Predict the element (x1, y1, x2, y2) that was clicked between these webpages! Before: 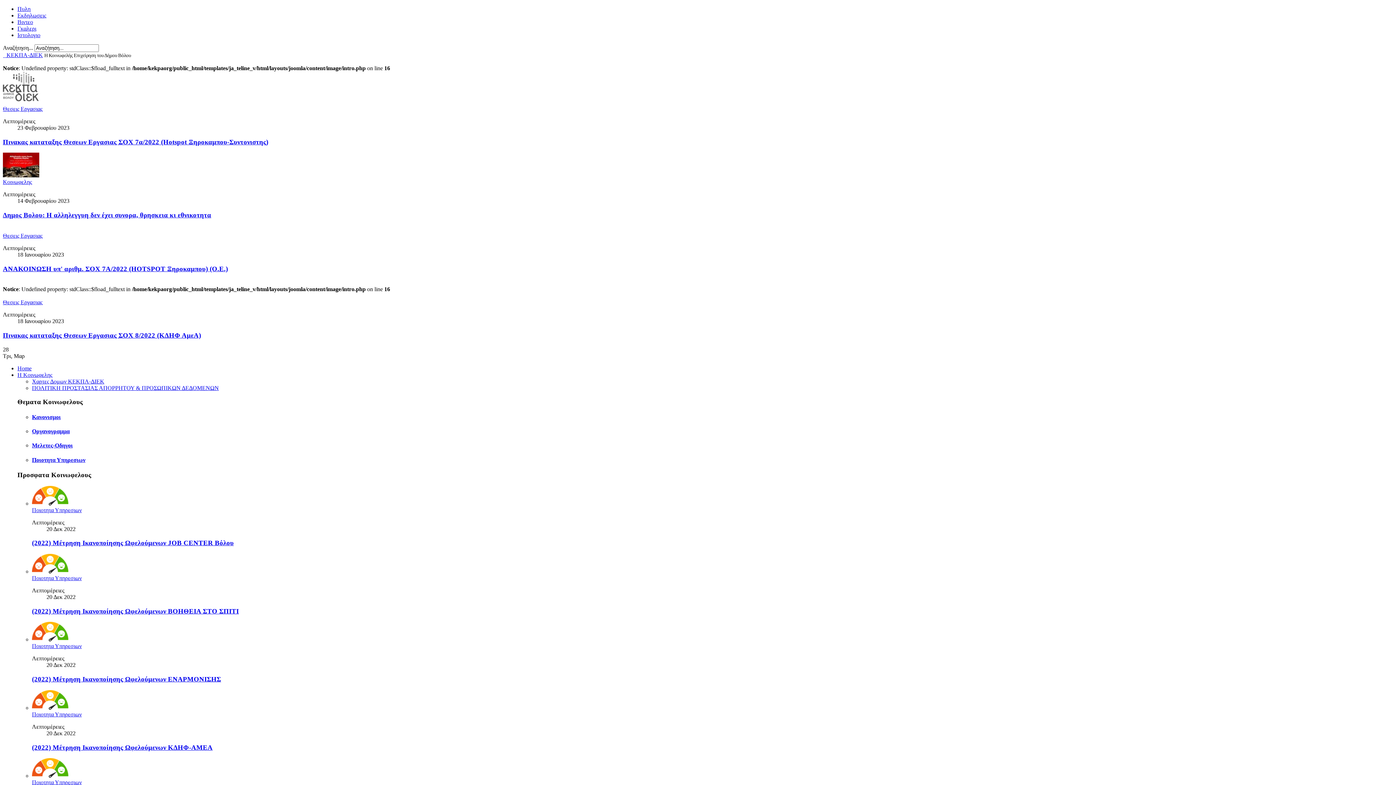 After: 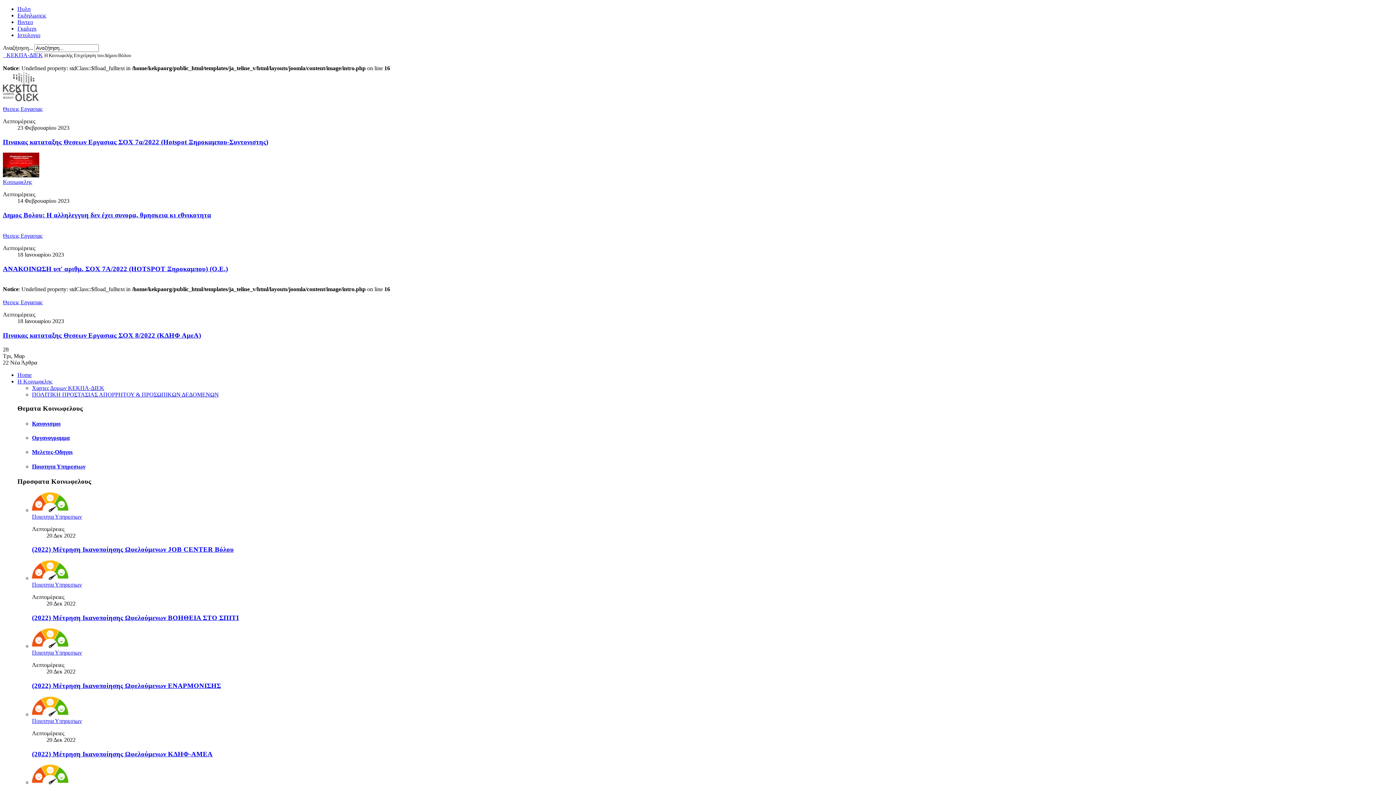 Action: label: Ποιοτητα Υπηρεσιων bbox: (32, 643, 81, 649)